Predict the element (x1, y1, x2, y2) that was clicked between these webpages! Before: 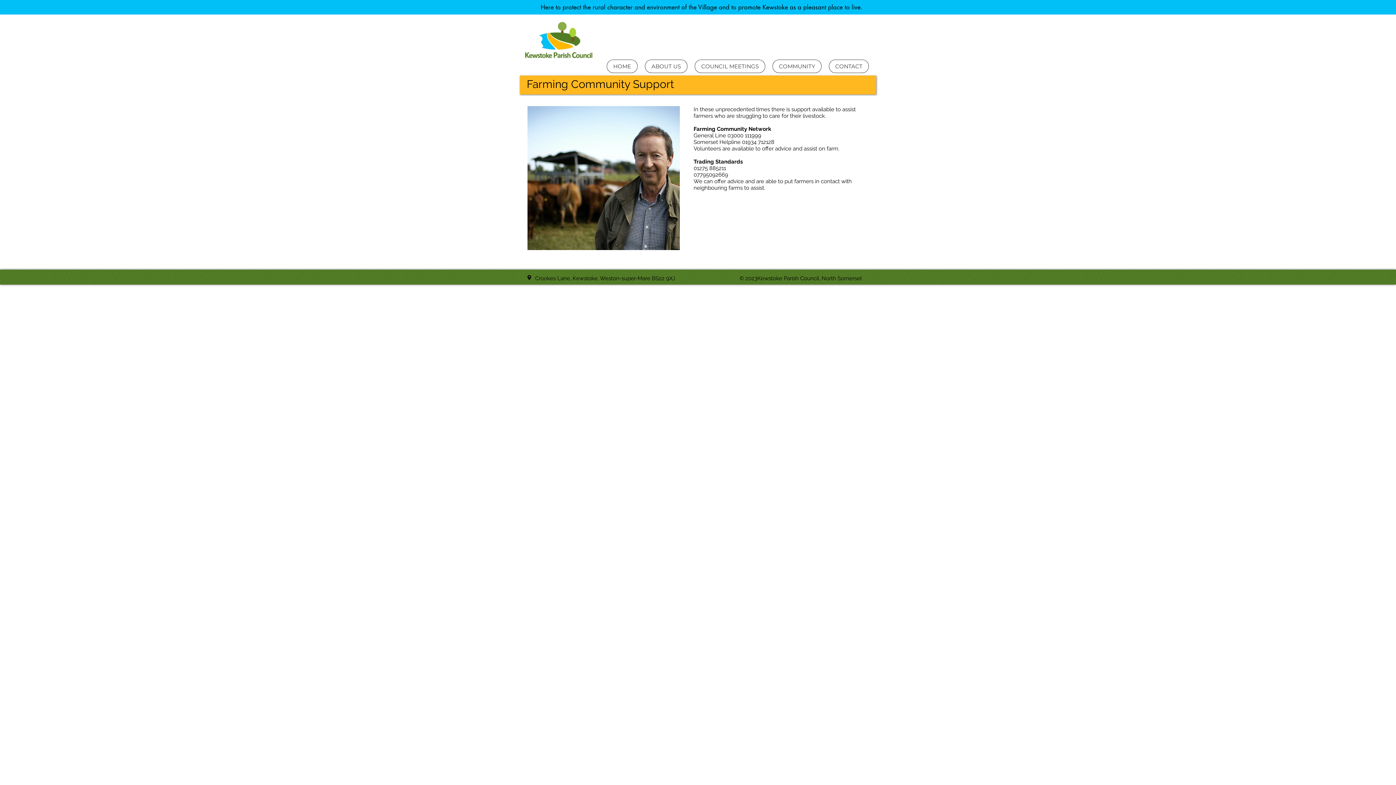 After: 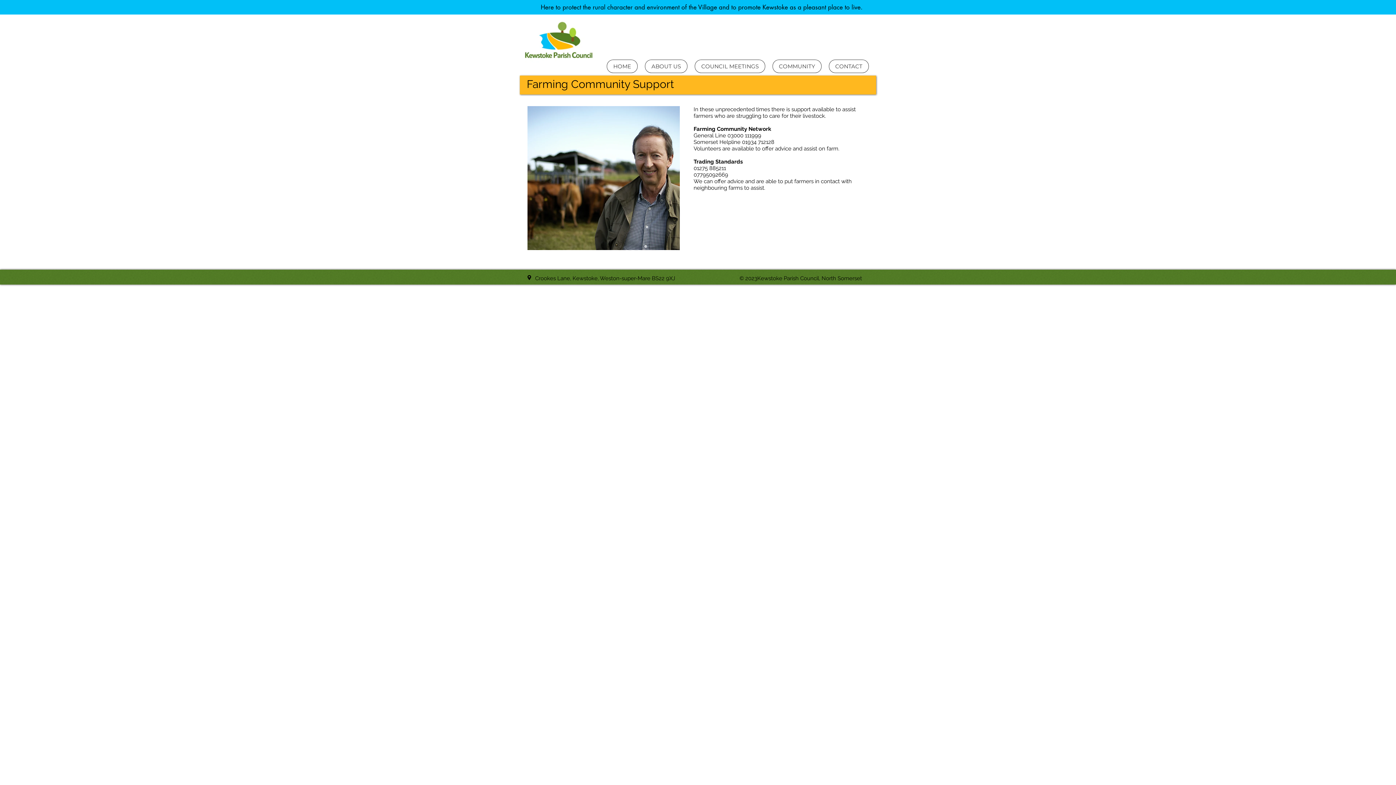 Action: label: COMMUNITY bbox: (772, 59, 821, 73)